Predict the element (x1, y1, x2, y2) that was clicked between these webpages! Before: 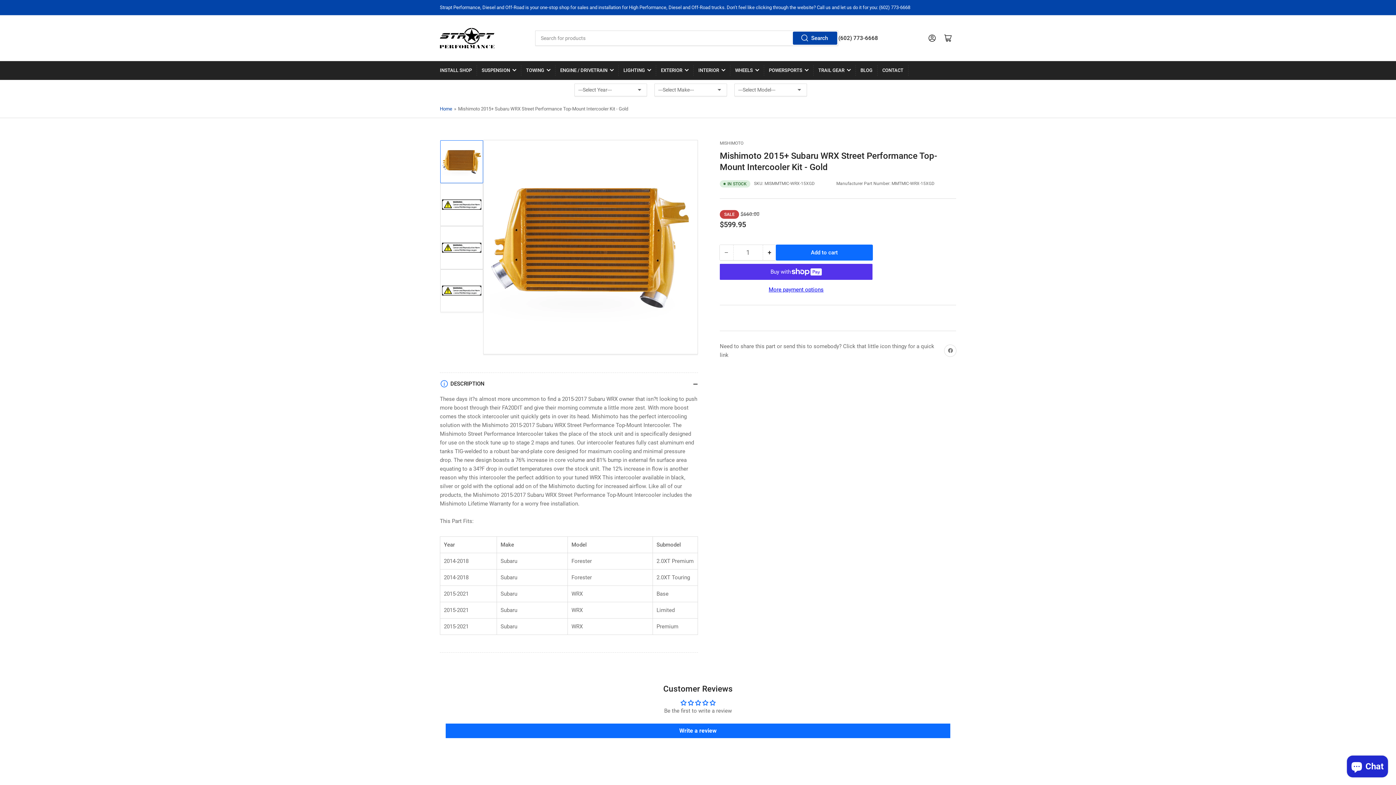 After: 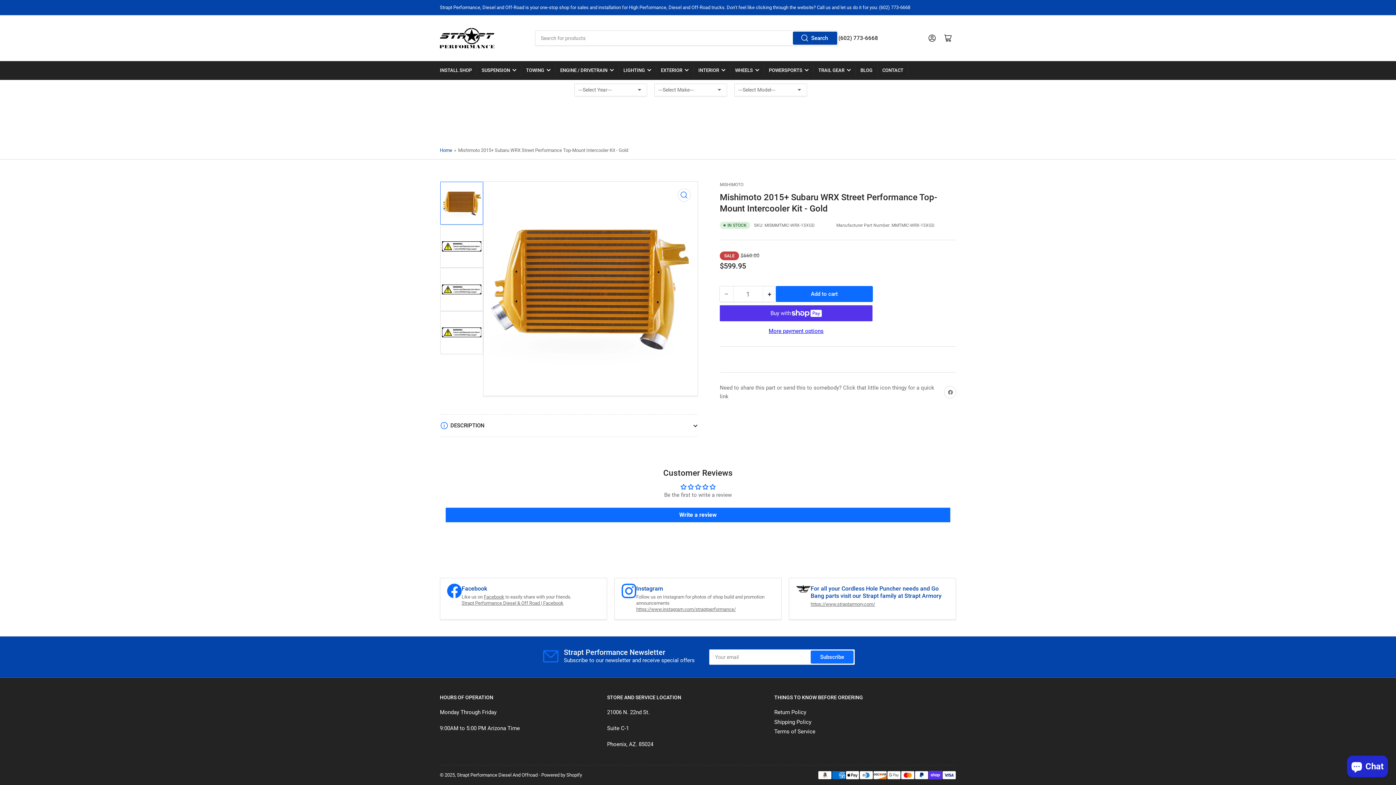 Action: bbox: (440, 373, 698, 394) label: DESCRIPTION